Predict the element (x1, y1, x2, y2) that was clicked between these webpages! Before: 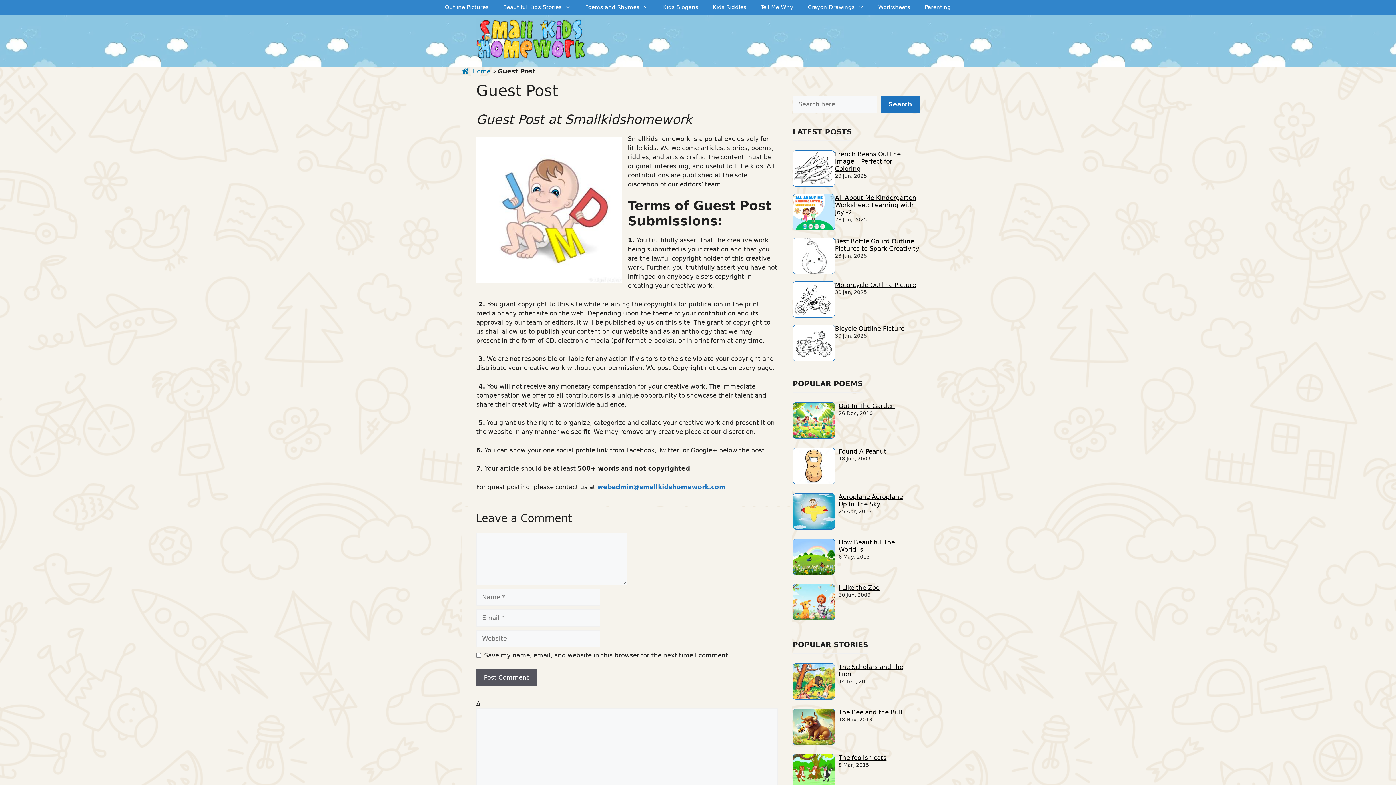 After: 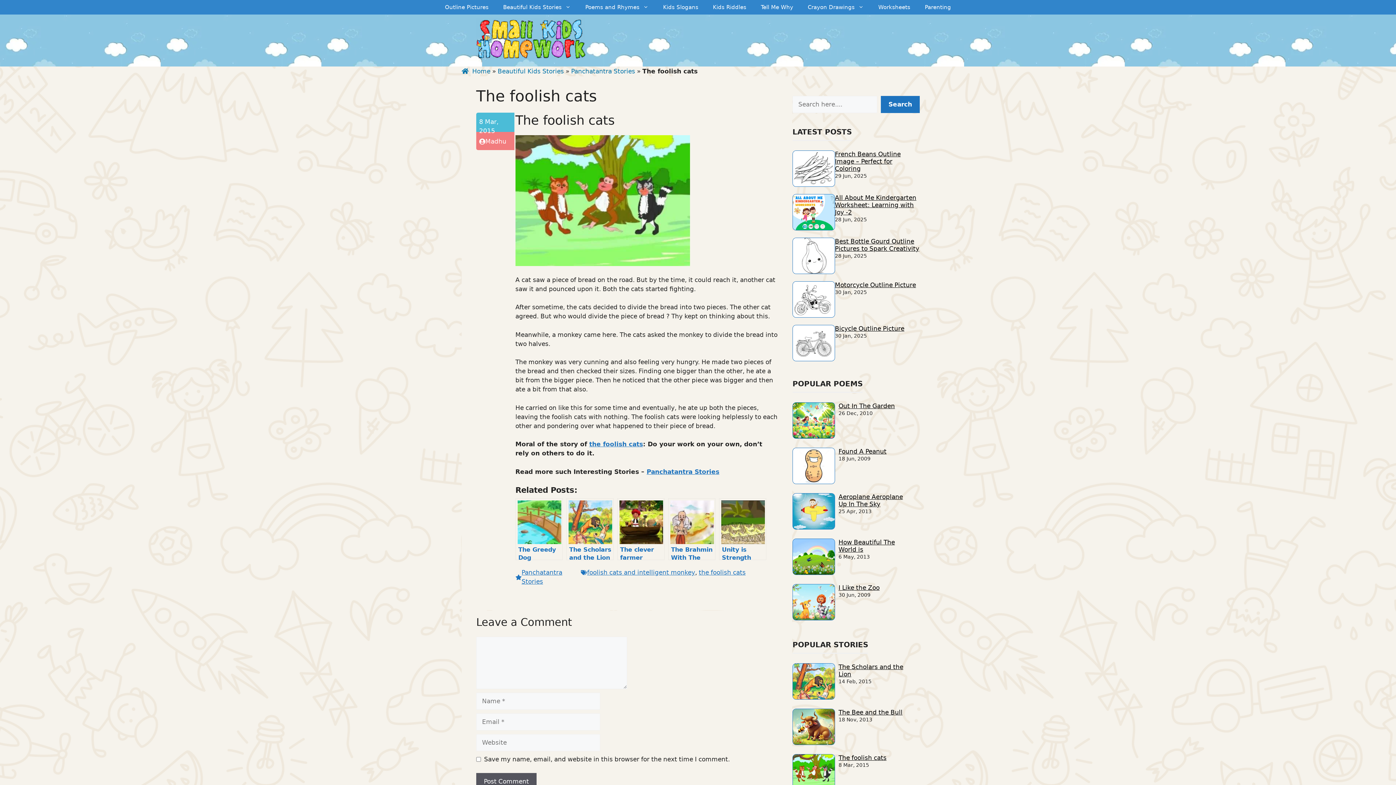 Action: bbox: (838, 754, 886, 761) label: The foolish cats